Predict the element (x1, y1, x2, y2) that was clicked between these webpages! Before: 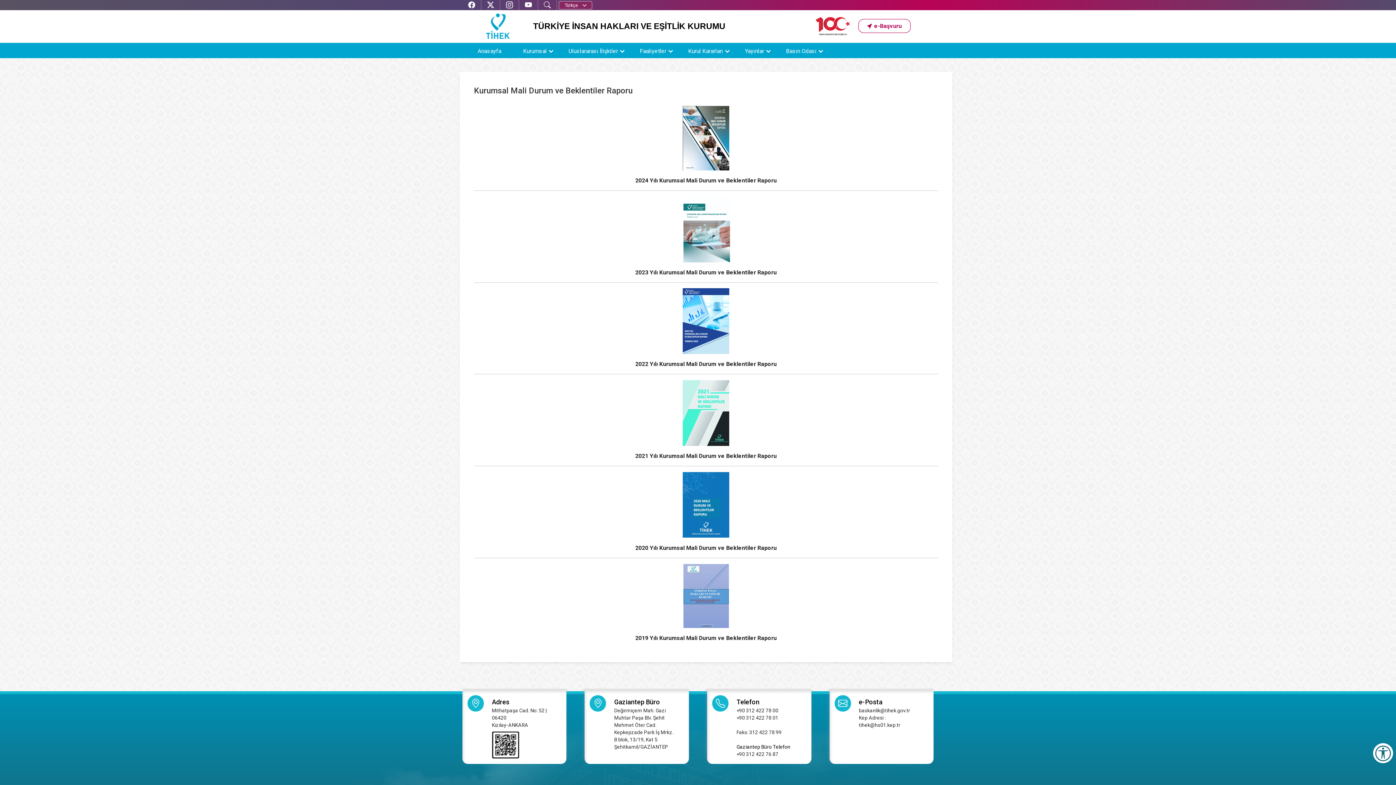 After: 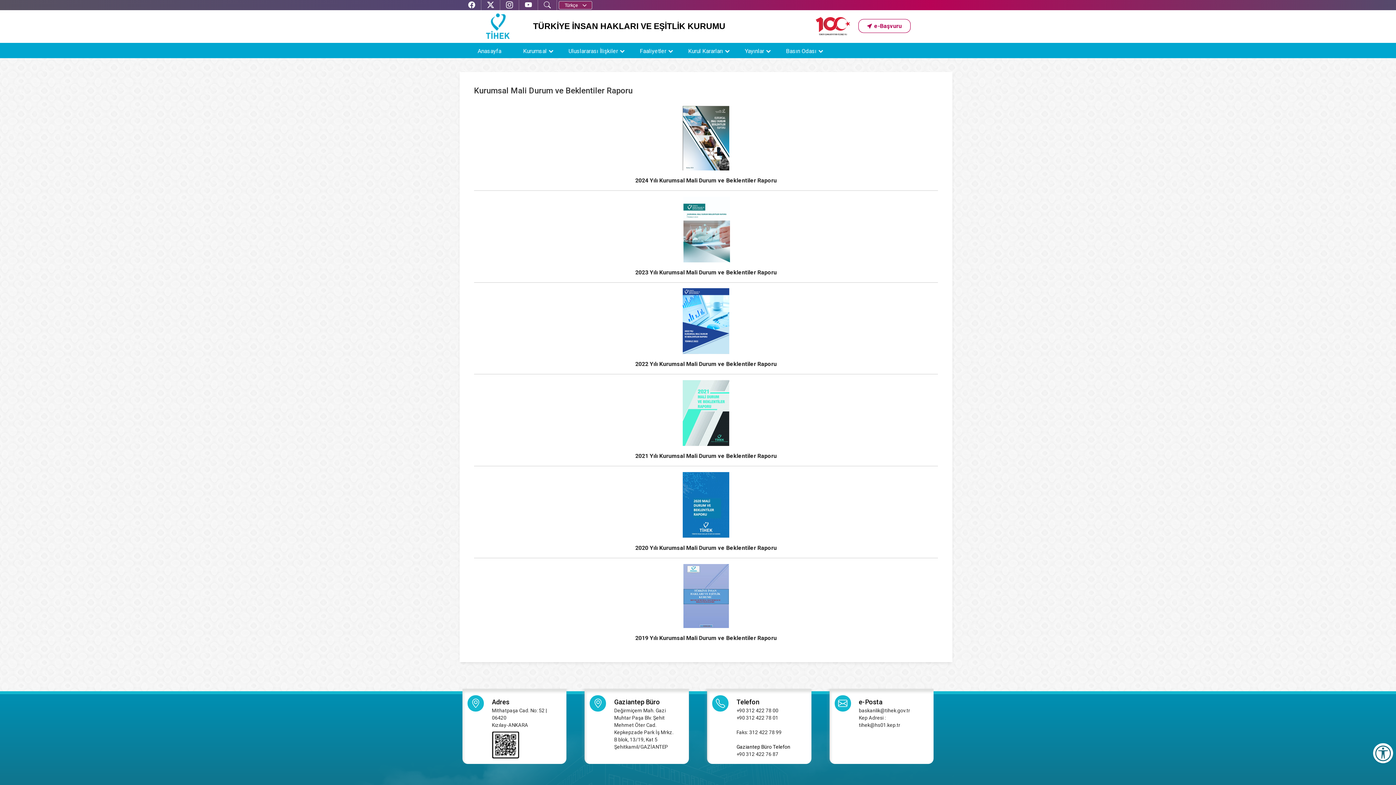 Action: bbox: (682, 317, 729, 324)